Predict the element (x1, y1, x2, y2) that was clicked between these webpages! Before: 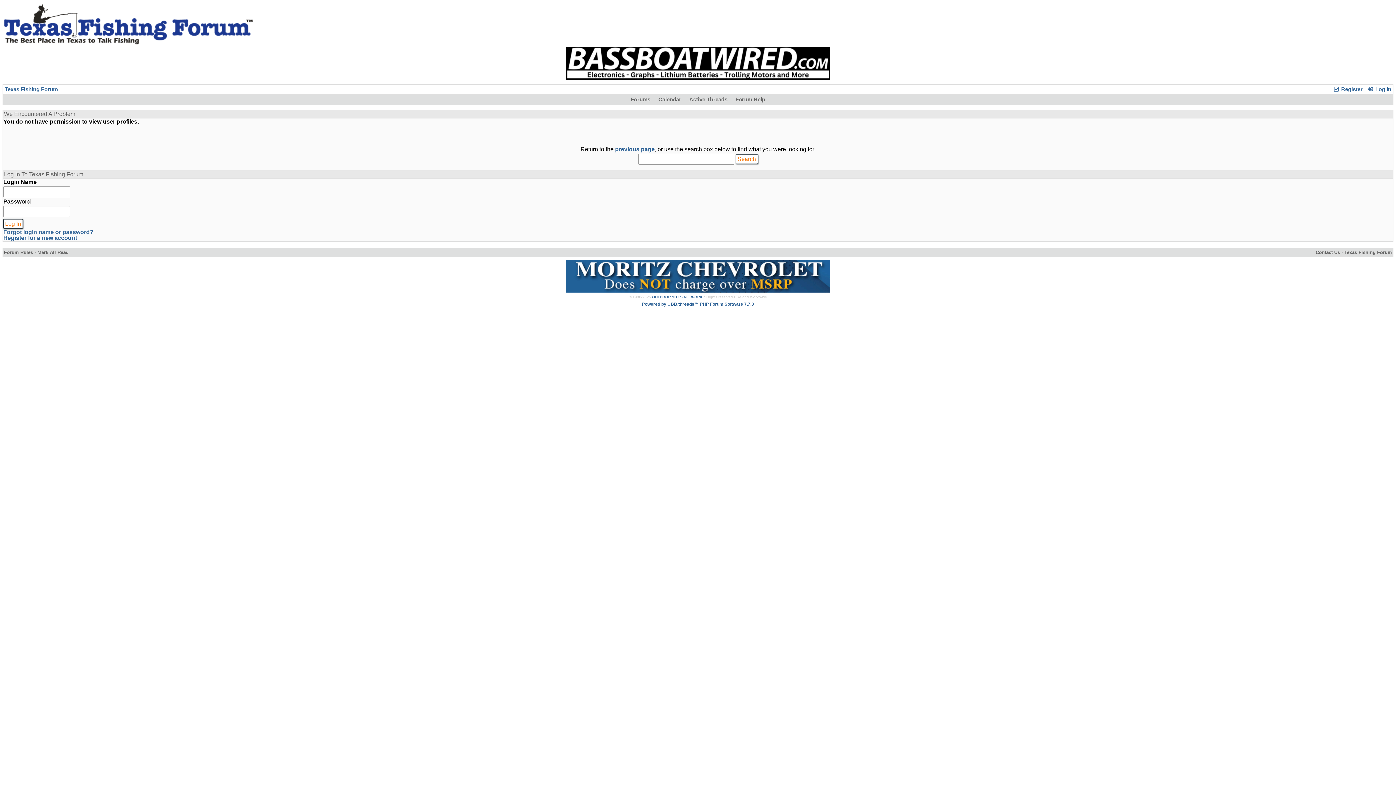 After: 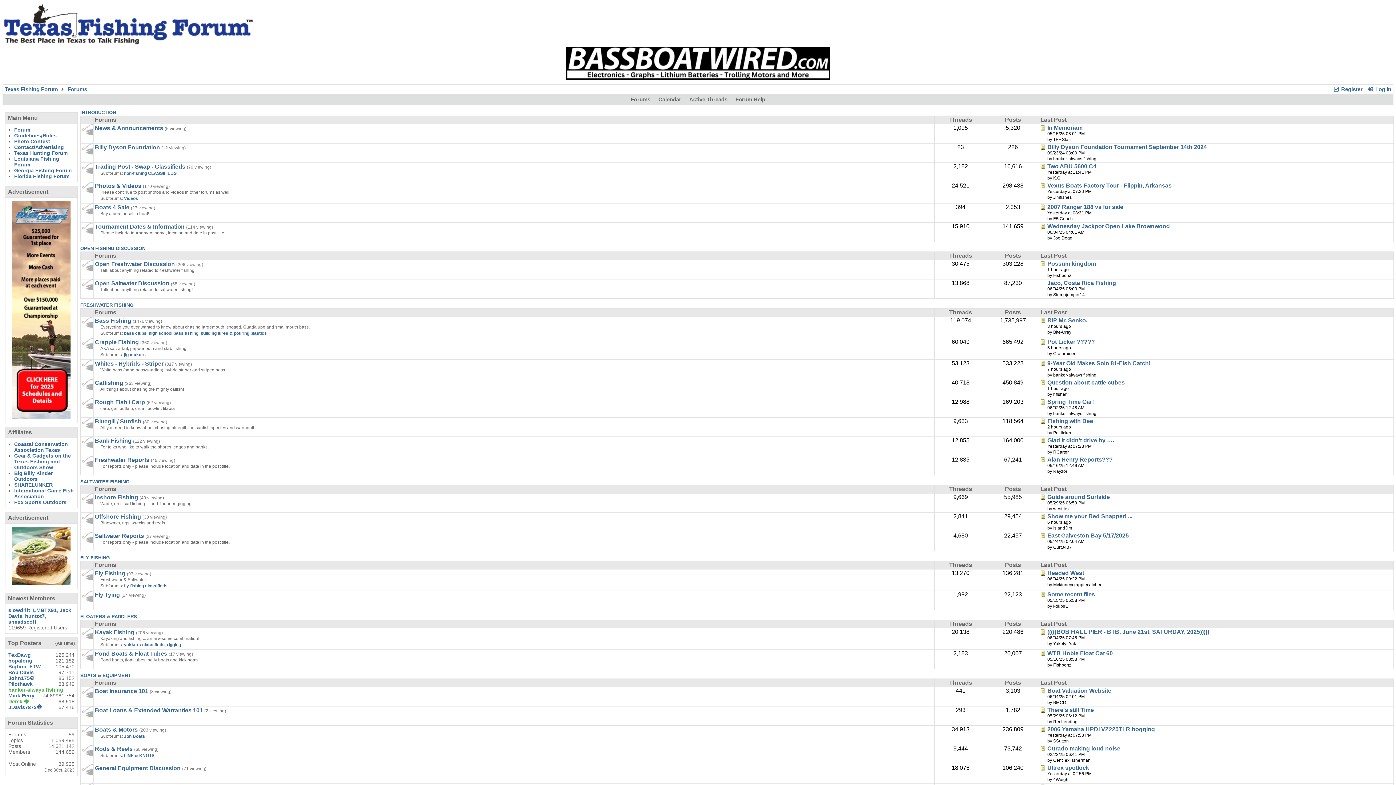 Action: bbox: (629, 96, 652, 102) label: Forums